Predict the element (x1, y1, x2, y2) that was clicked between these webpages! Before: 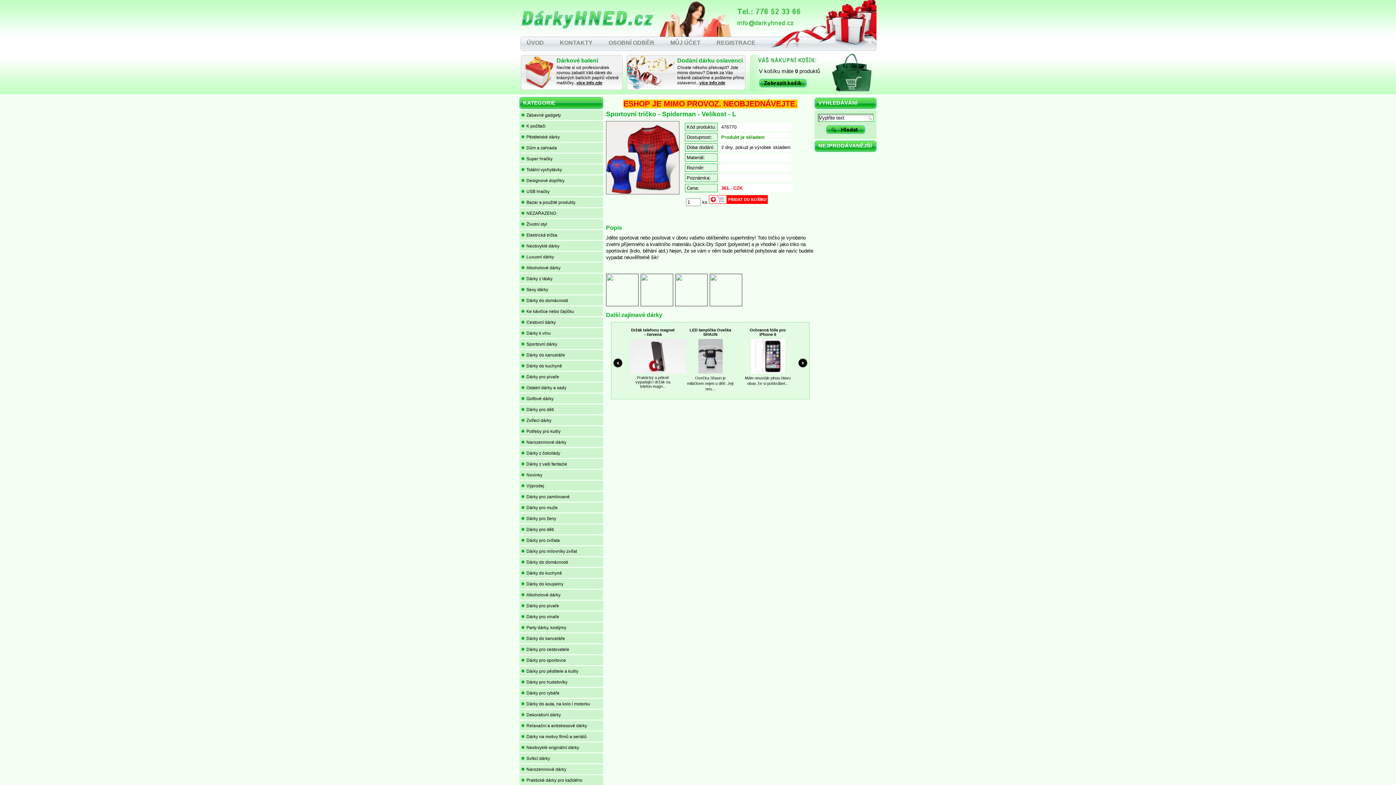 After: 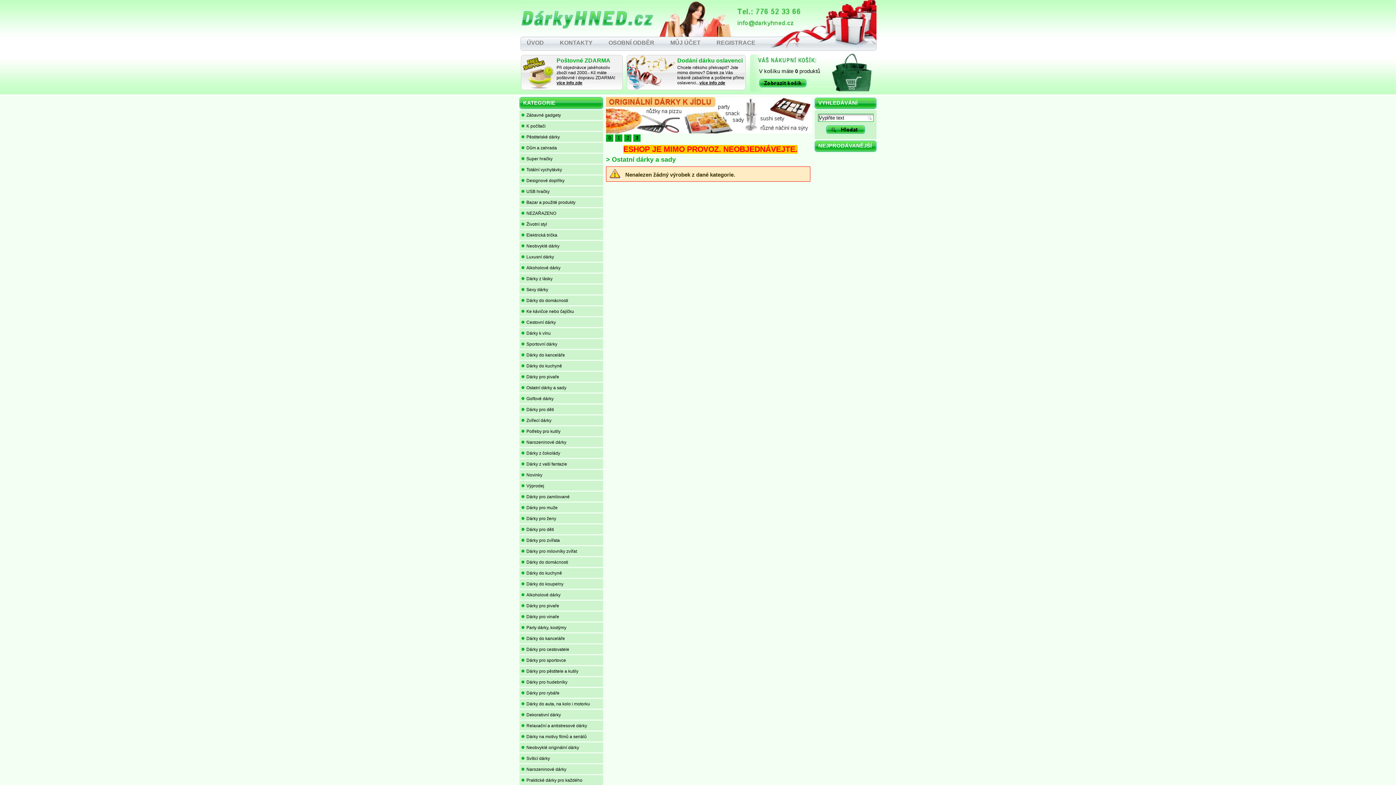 Action: bbox: (519, 382, 603, 392) label: Ostatní dárky a sady